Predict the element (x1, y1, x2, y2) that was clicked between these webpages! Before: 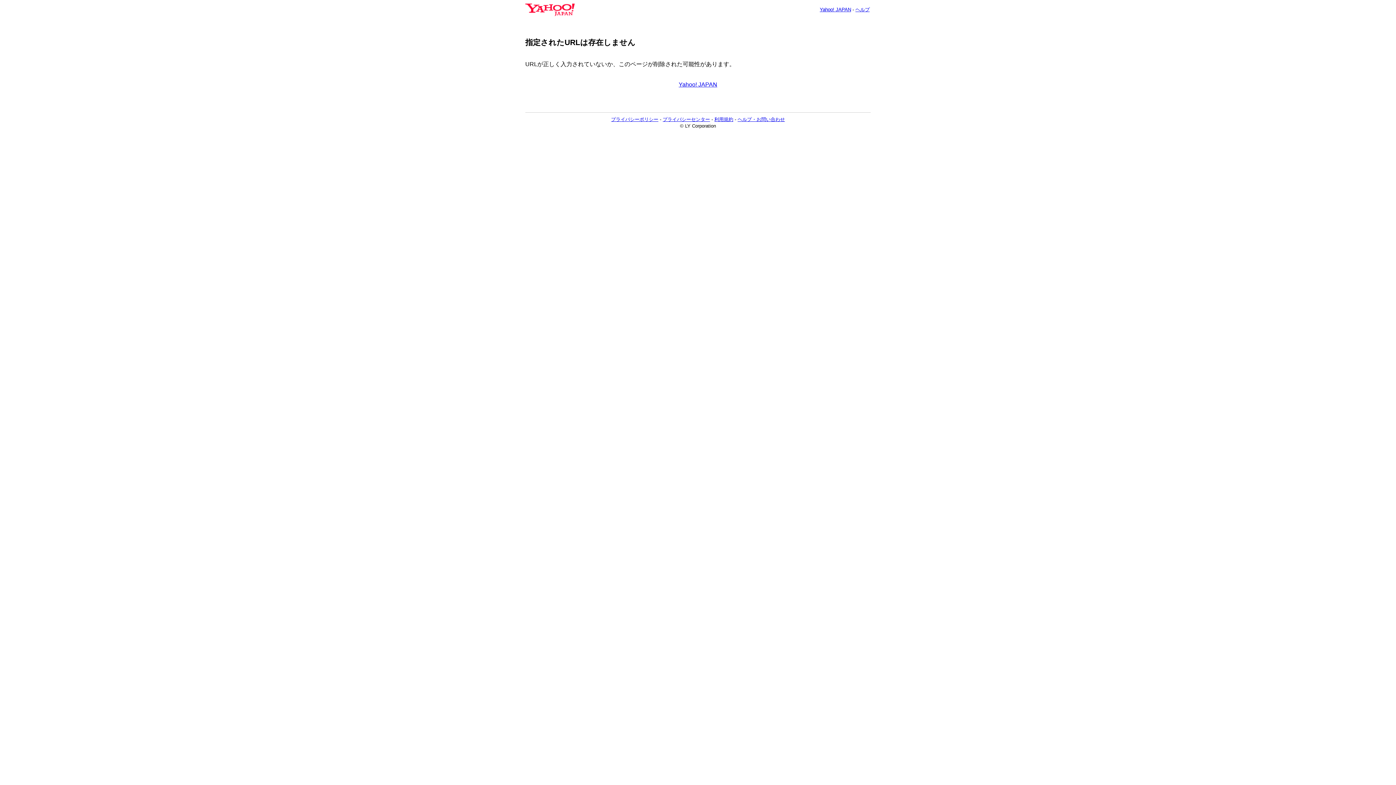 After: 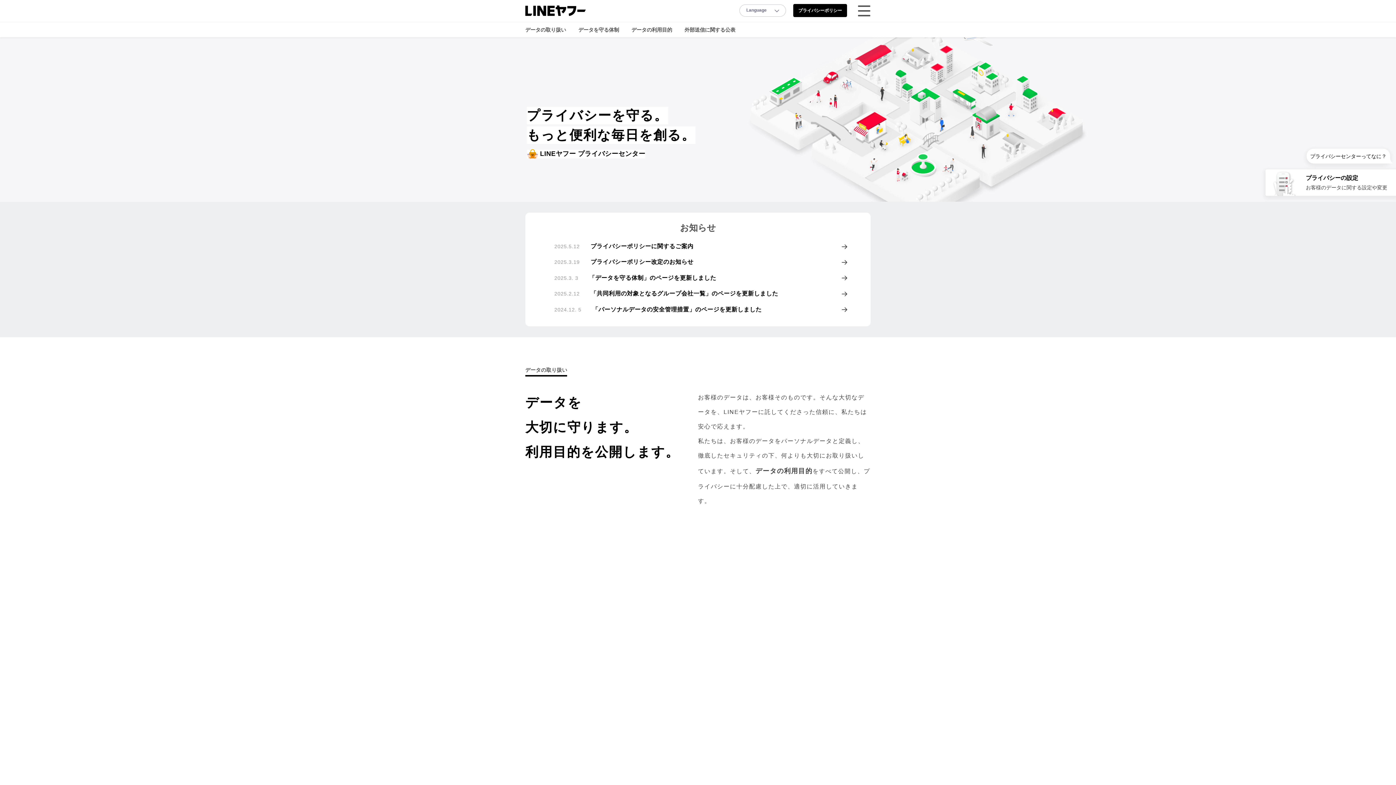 Action: bbox: (662, 116, 710, 122) label: プライバシーセンター